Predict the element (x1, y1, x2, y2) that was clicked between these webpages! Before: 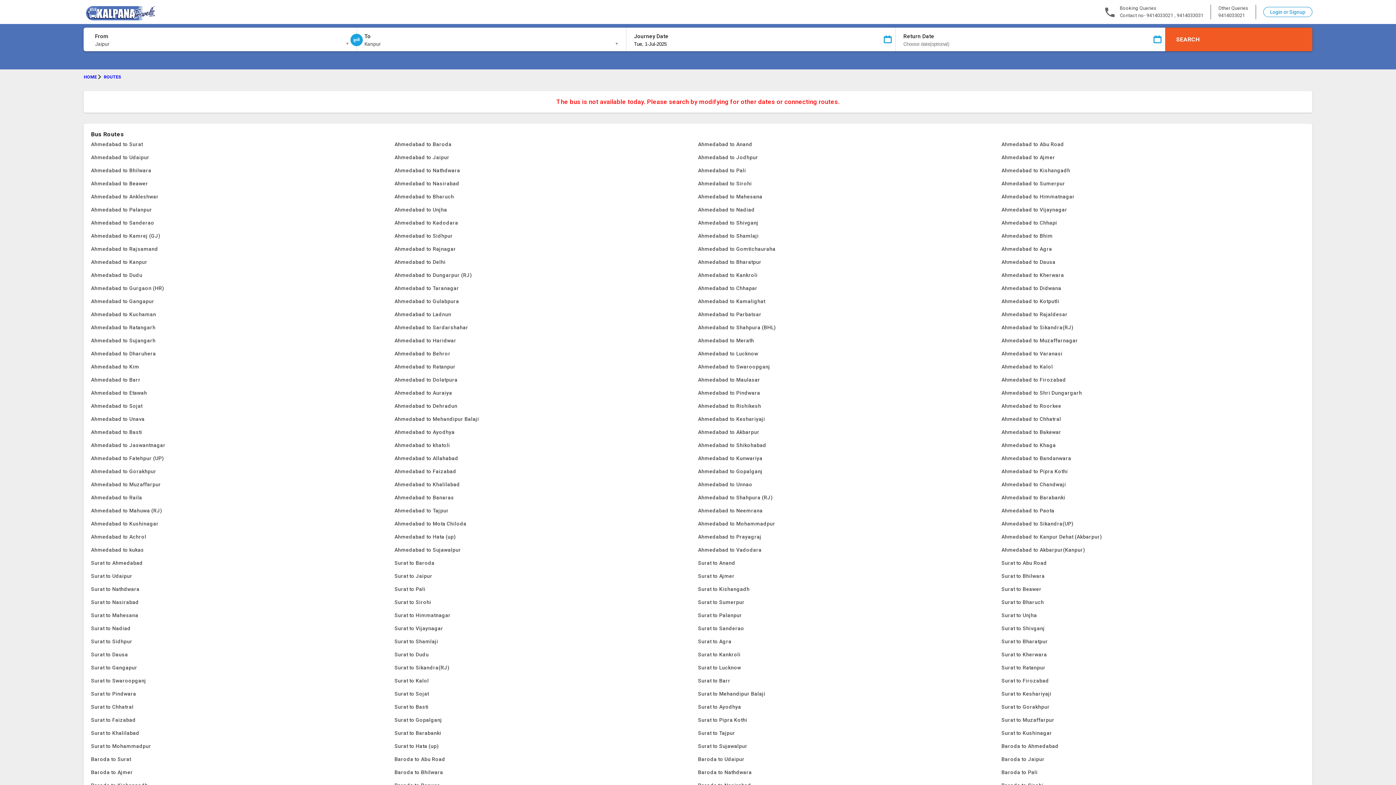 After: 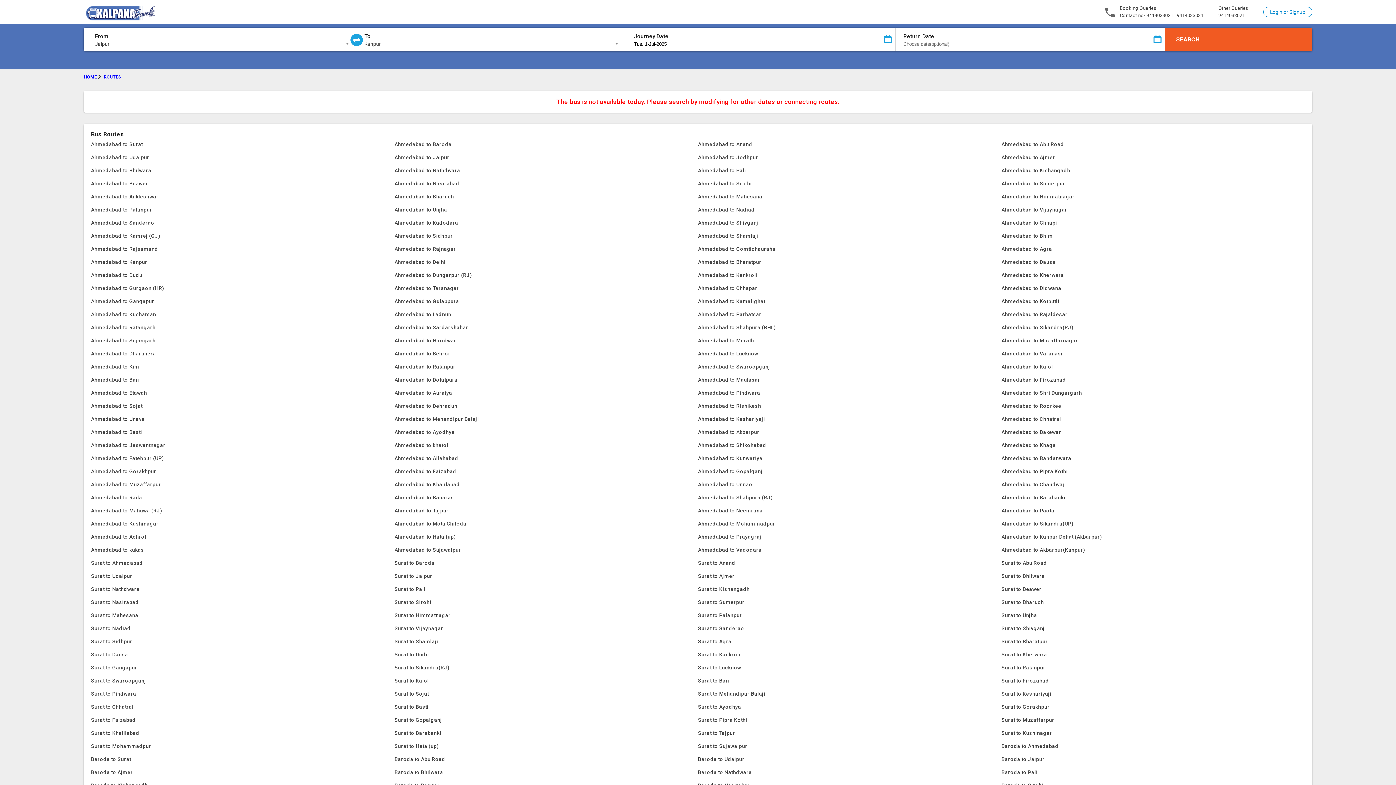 Action: bbox: (394, 766, 698, 779) label: Baroda to Bhilwara